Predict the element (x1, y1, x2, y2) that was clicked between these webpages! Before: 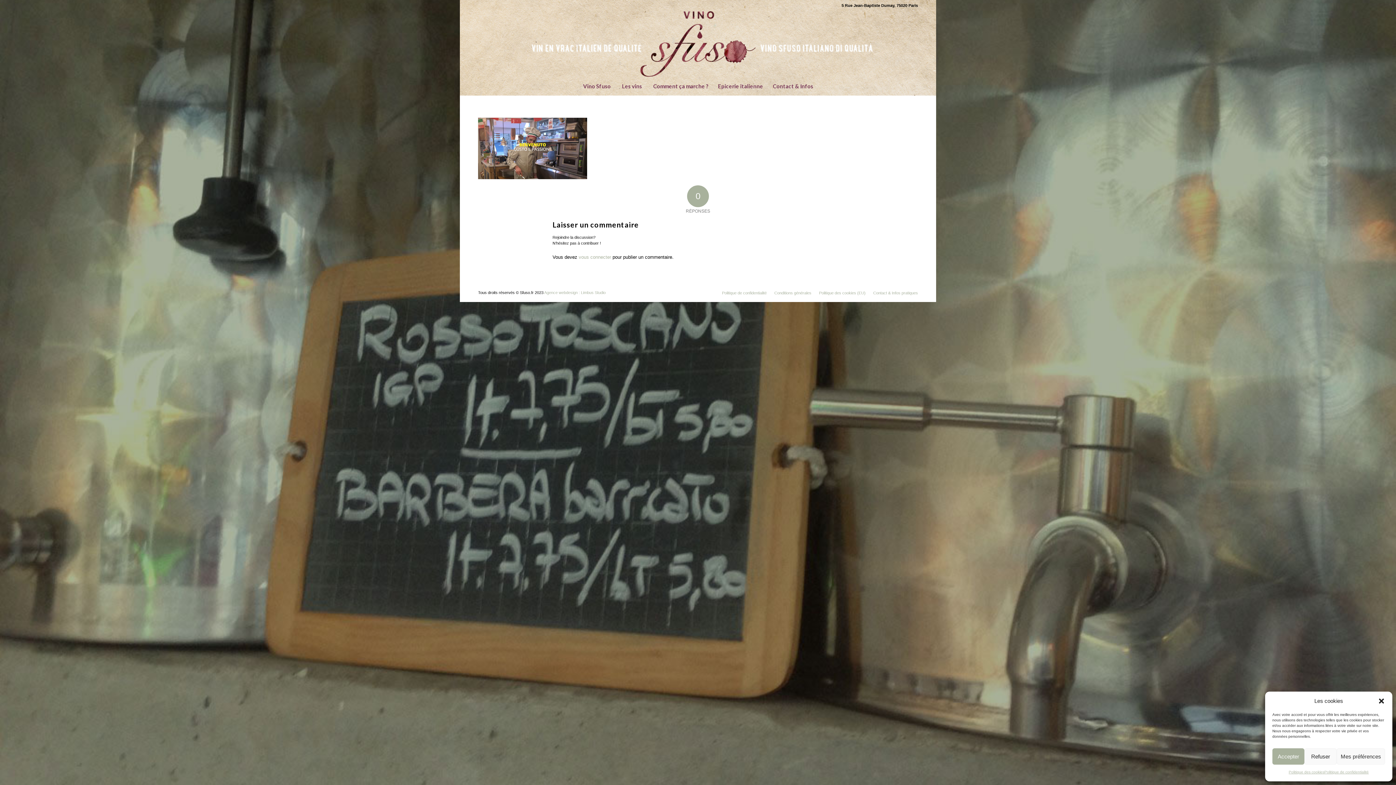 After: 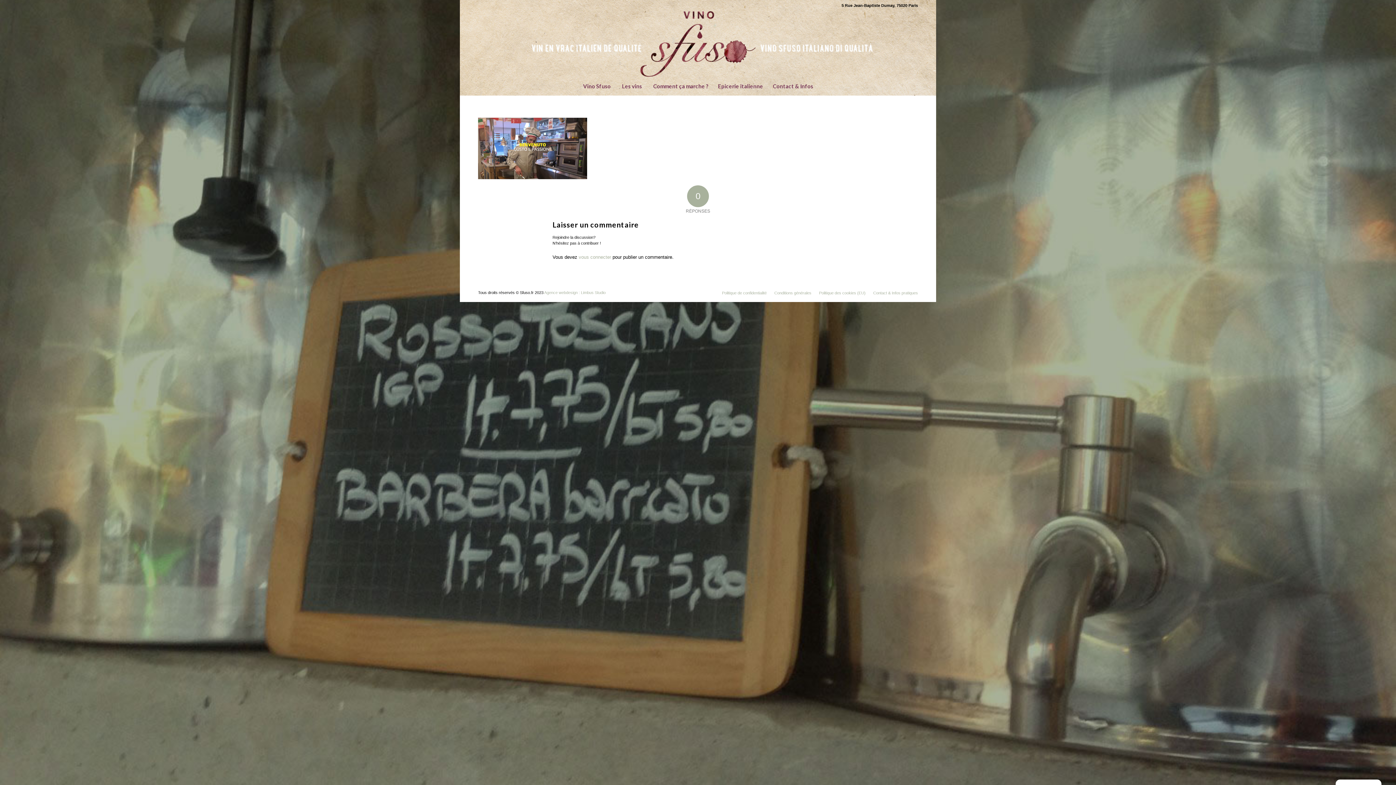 Action: label: Accepter bbox: (1272, 748, 1304, 765)